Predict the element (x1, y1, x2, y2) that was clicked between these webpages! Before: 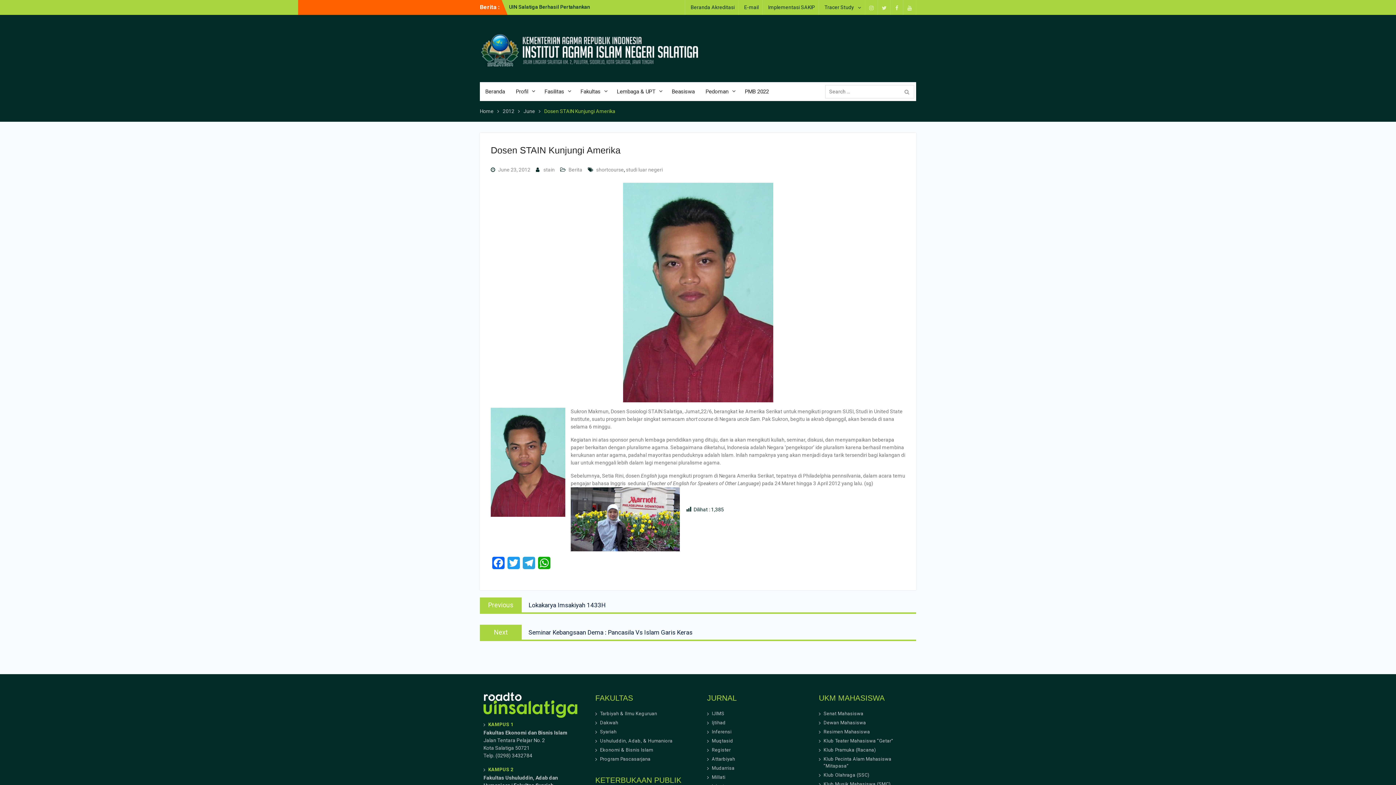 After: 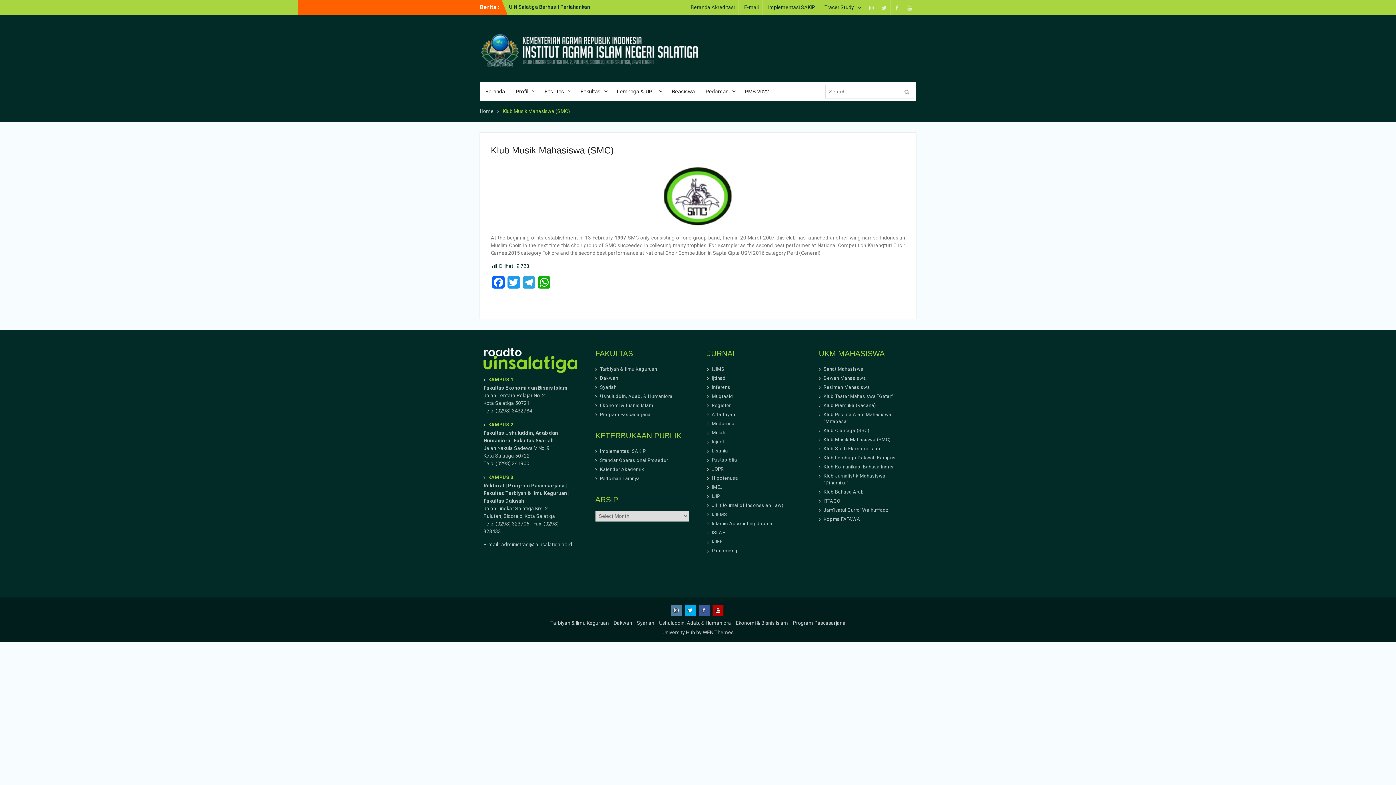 Action: bbox: (823, 781, 891, 787) label: Klub Musik Mahasiswa (SMC)